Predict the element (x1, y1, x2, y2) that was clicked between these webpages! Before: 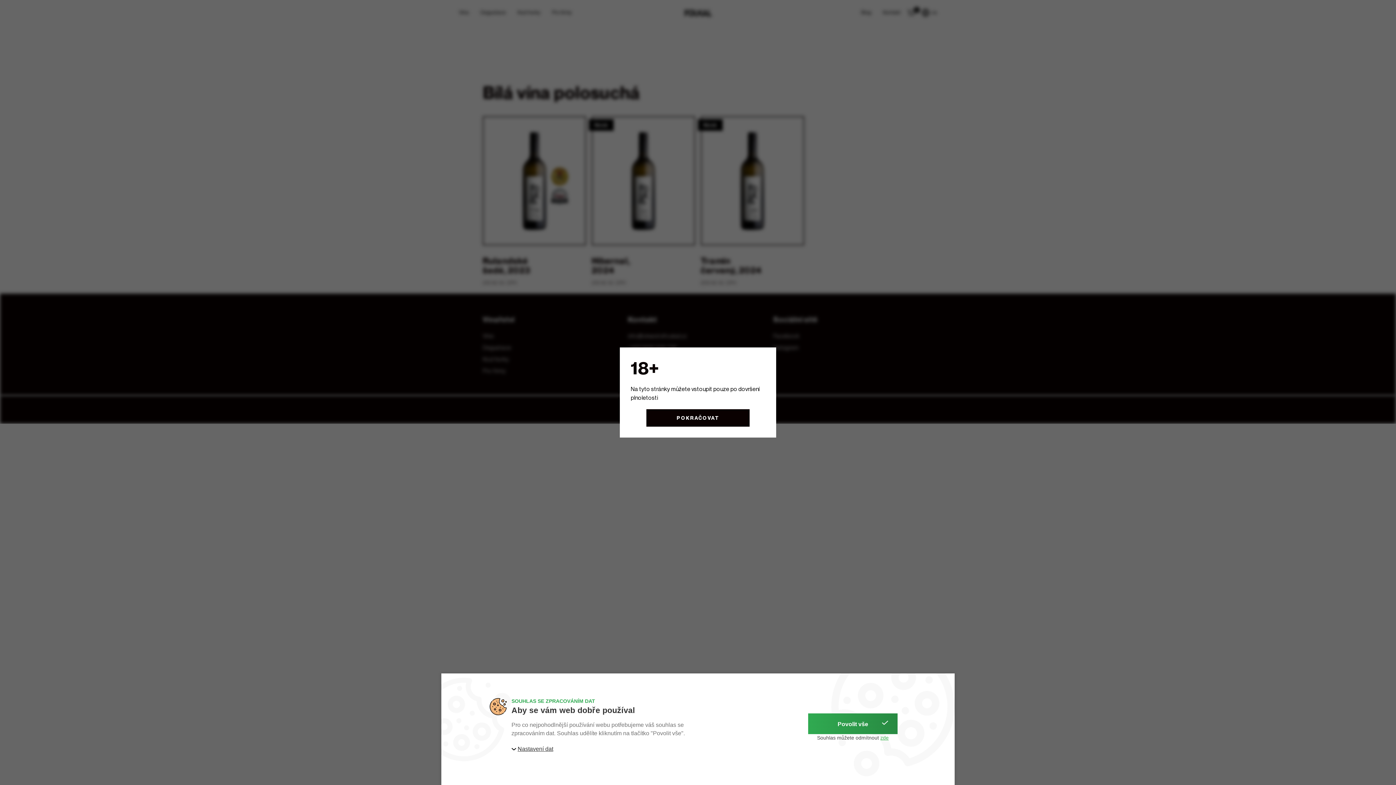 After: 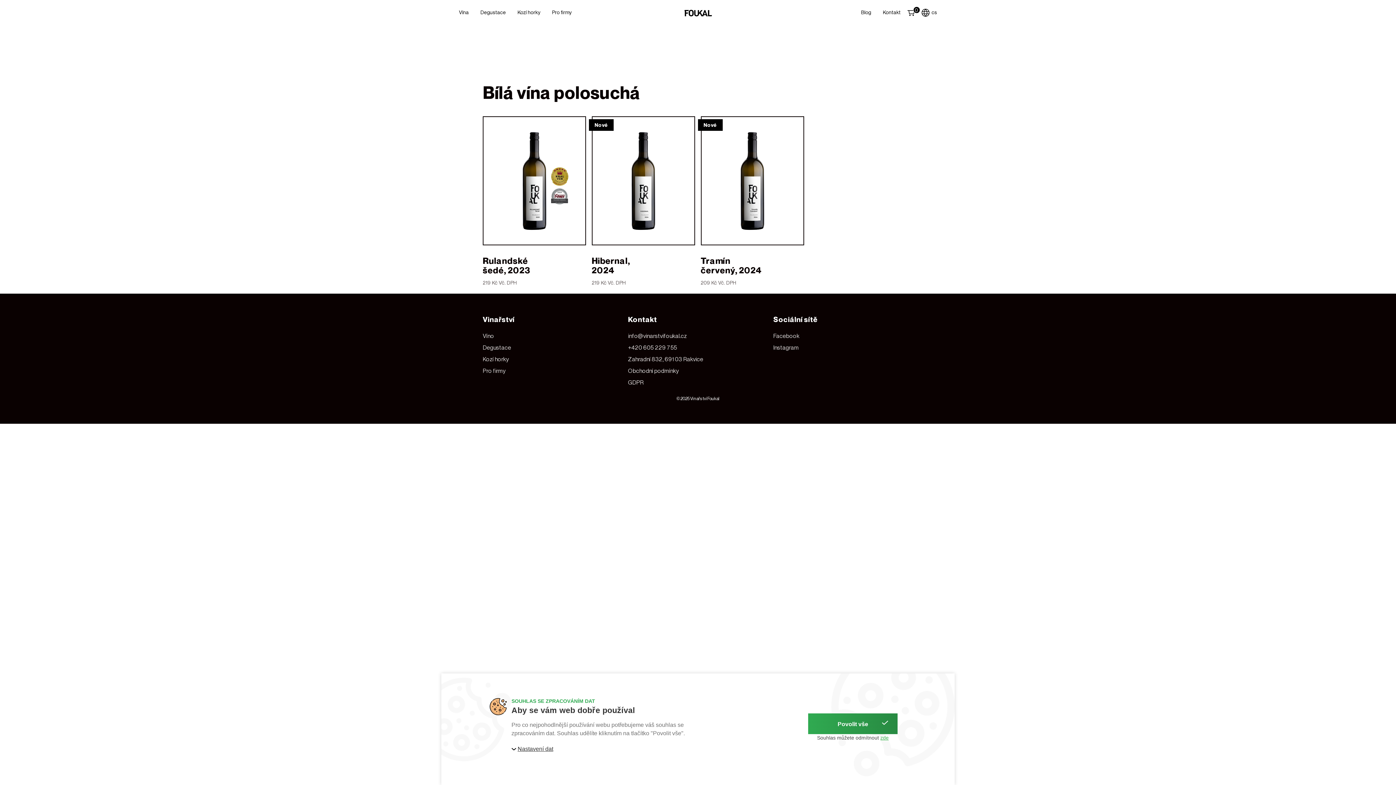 Action: bbox: (646, 409, 749, 426) label: POKRAČOVAT